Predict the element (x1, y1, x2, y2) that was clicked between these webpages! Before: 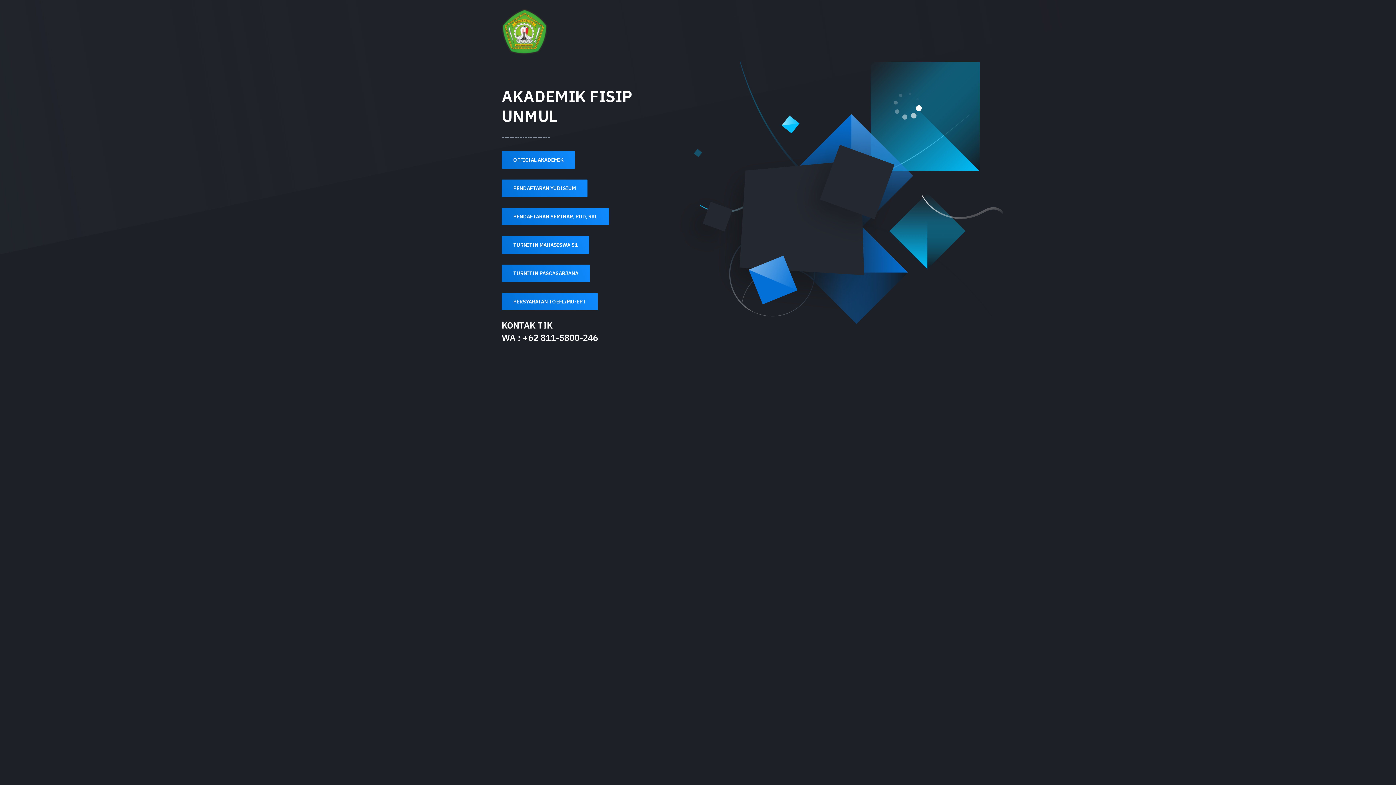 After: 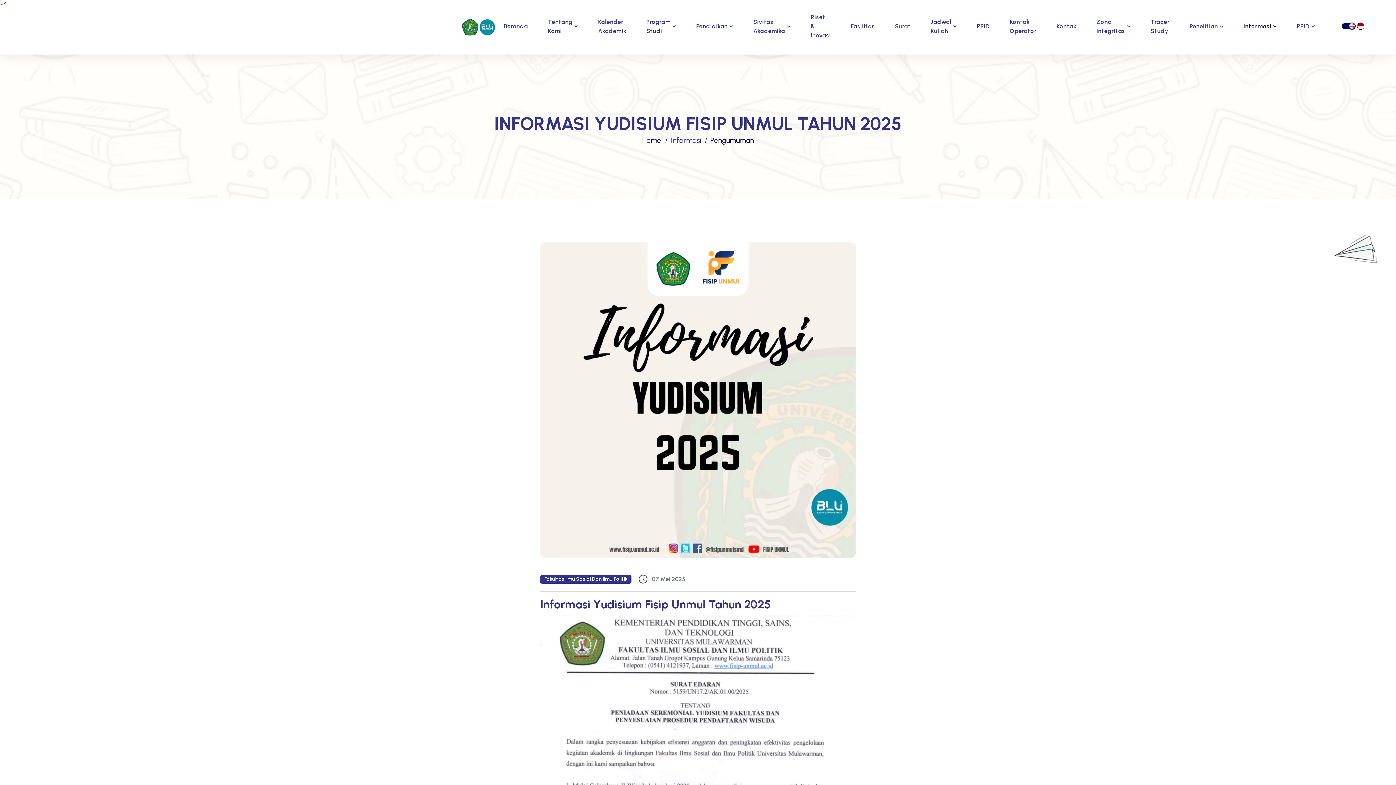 Action: bbox: (501, 179, 587, 197) label: PENDAFTARAN YUDISIUM